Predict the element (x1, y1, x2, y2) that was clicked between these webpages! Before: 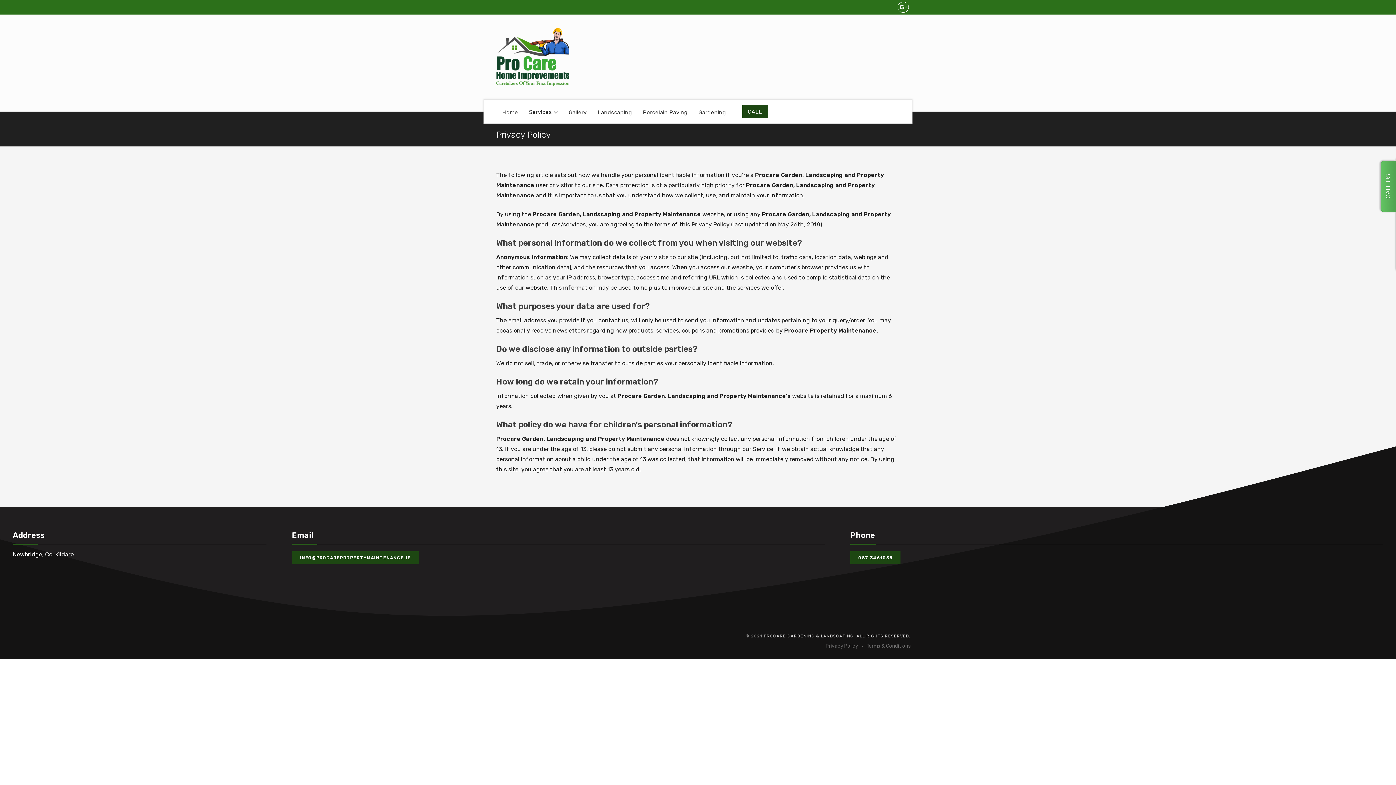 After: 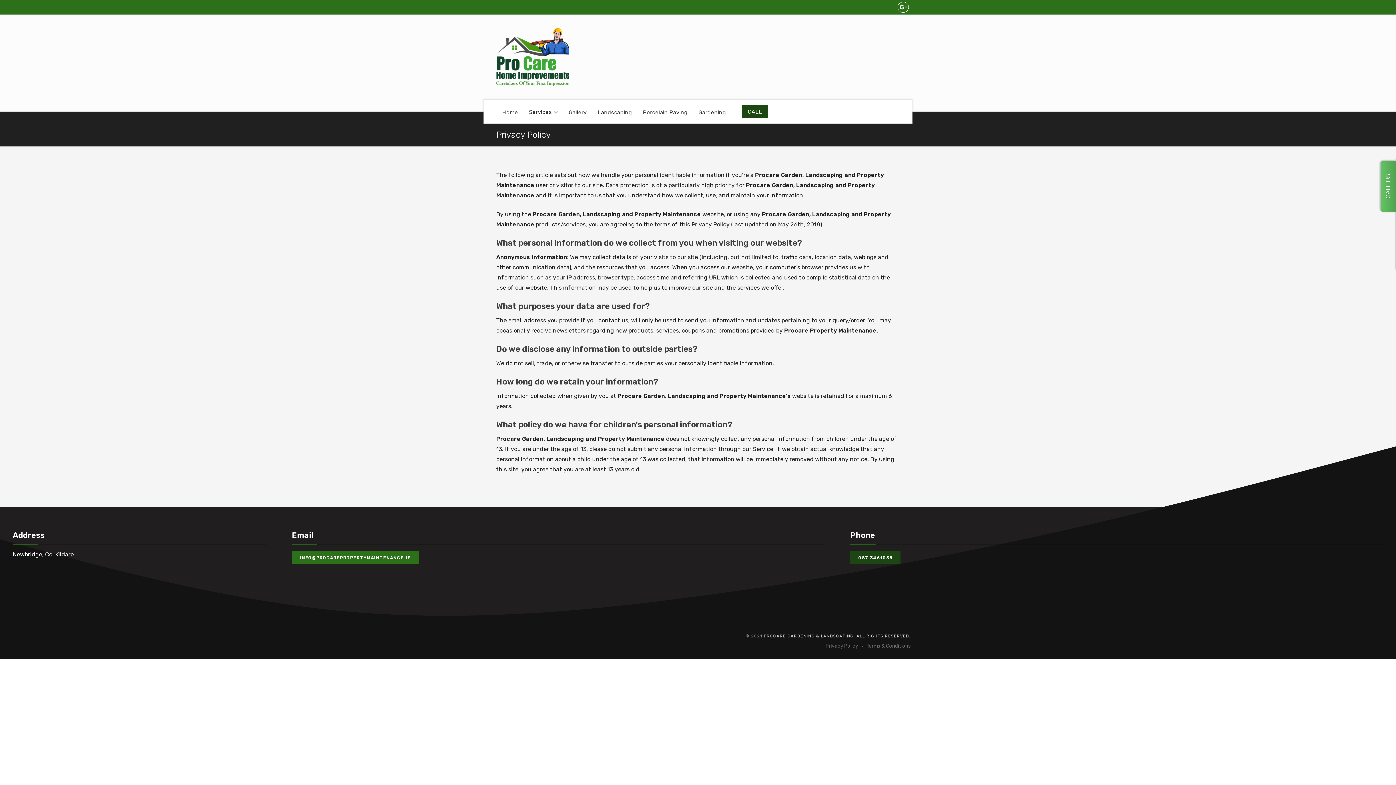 Action: bbox: (292, 551, 418, 564) label: INFO@PROCAREPROPERTYMAINTENANCE.IE